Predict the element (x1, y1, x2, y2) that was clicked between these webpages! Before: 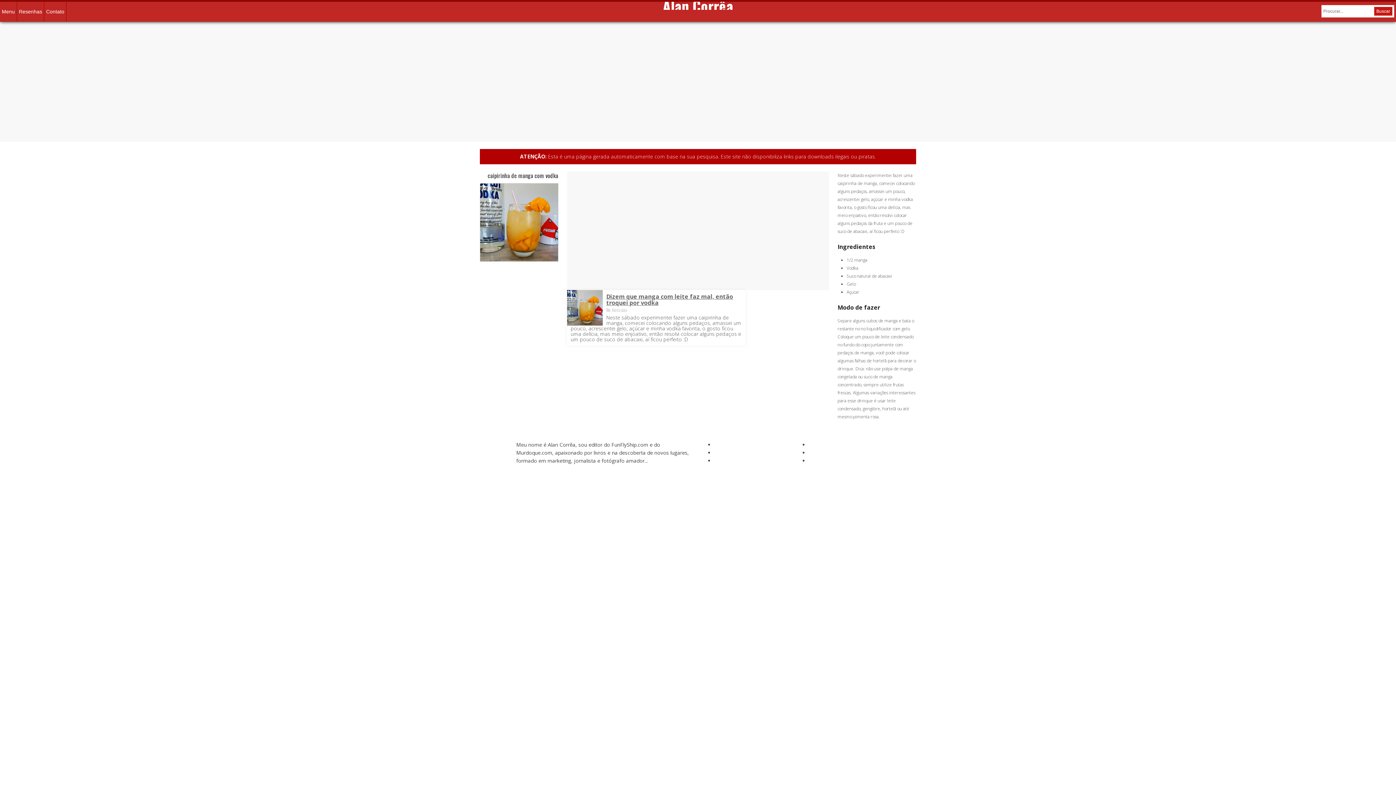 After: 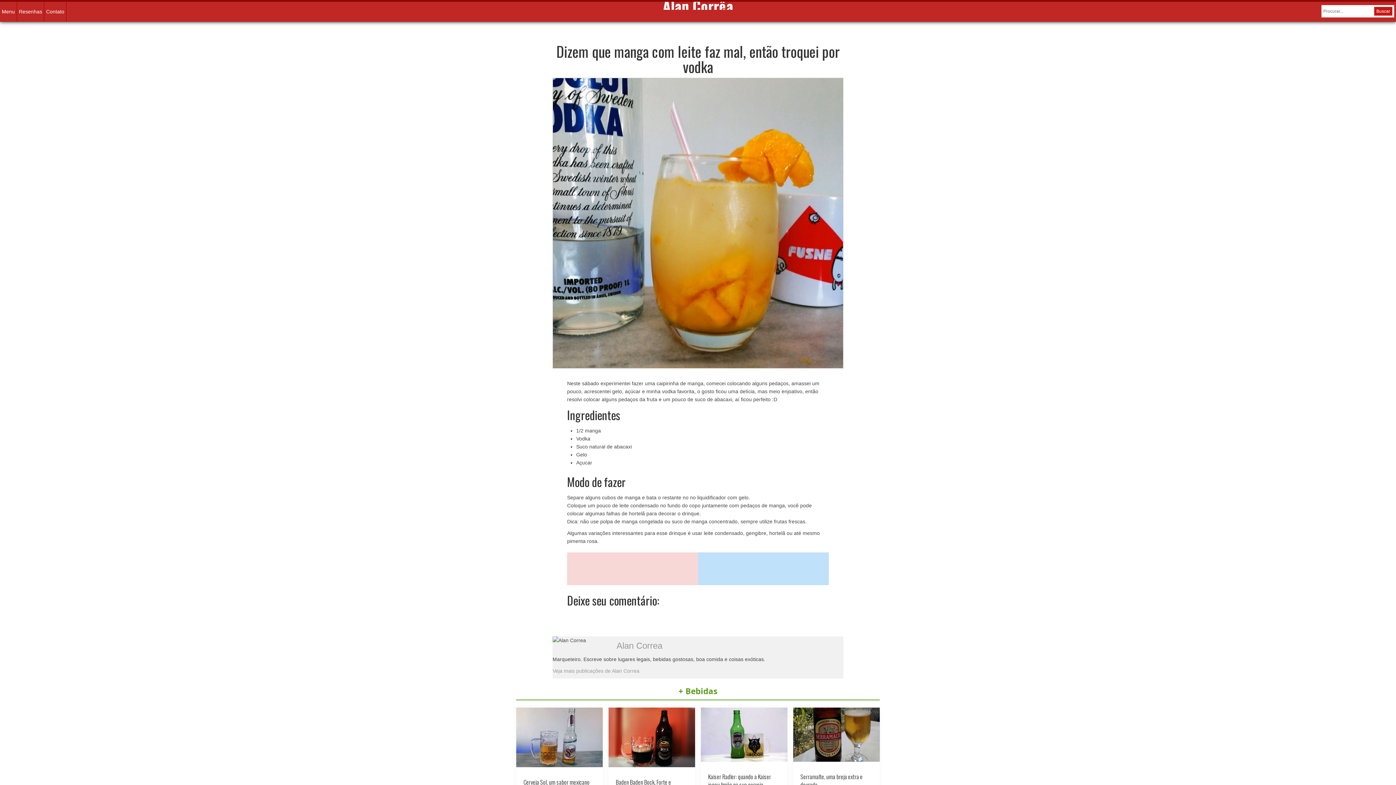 Action: bbox: (606, 292, 733, 306) label: Dizem que manga com leite faz mal, então troquei por vodka